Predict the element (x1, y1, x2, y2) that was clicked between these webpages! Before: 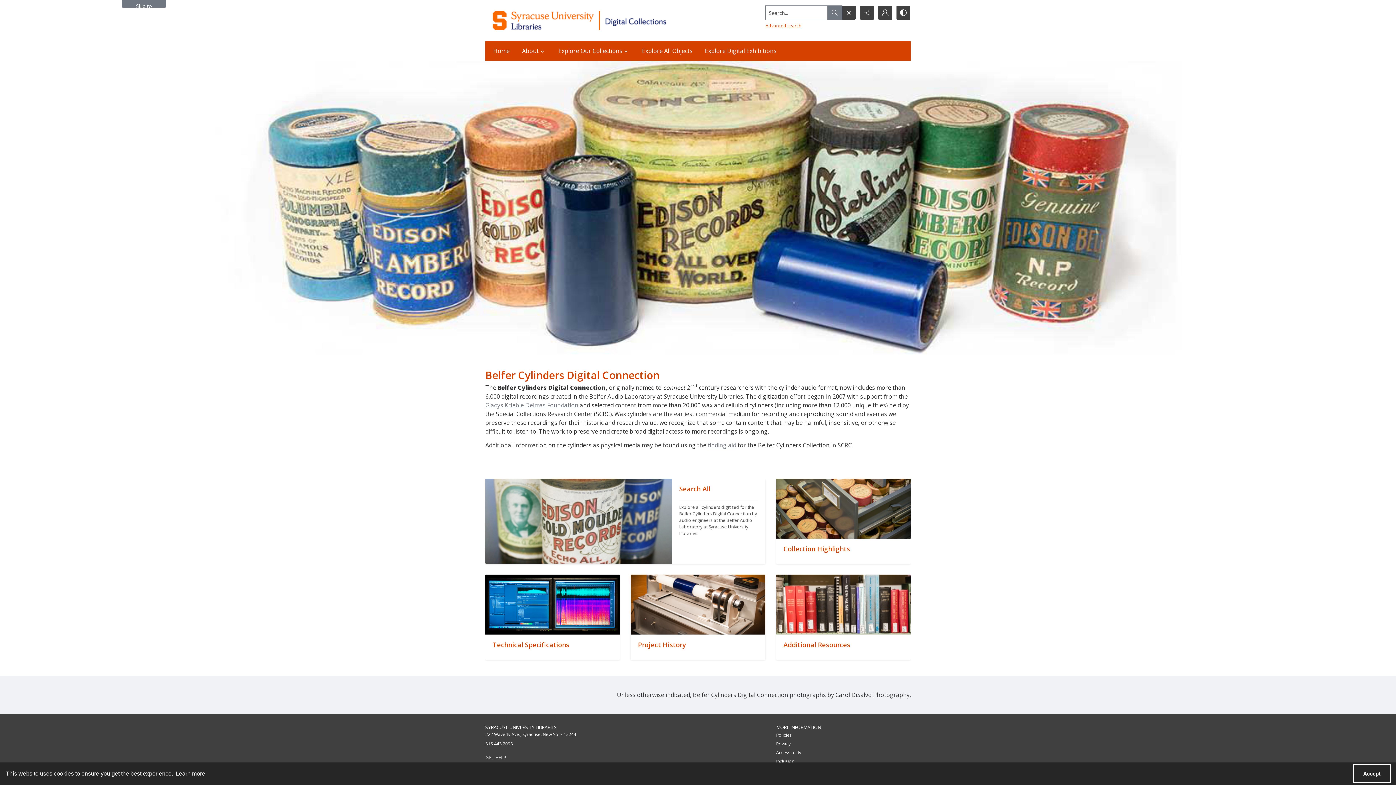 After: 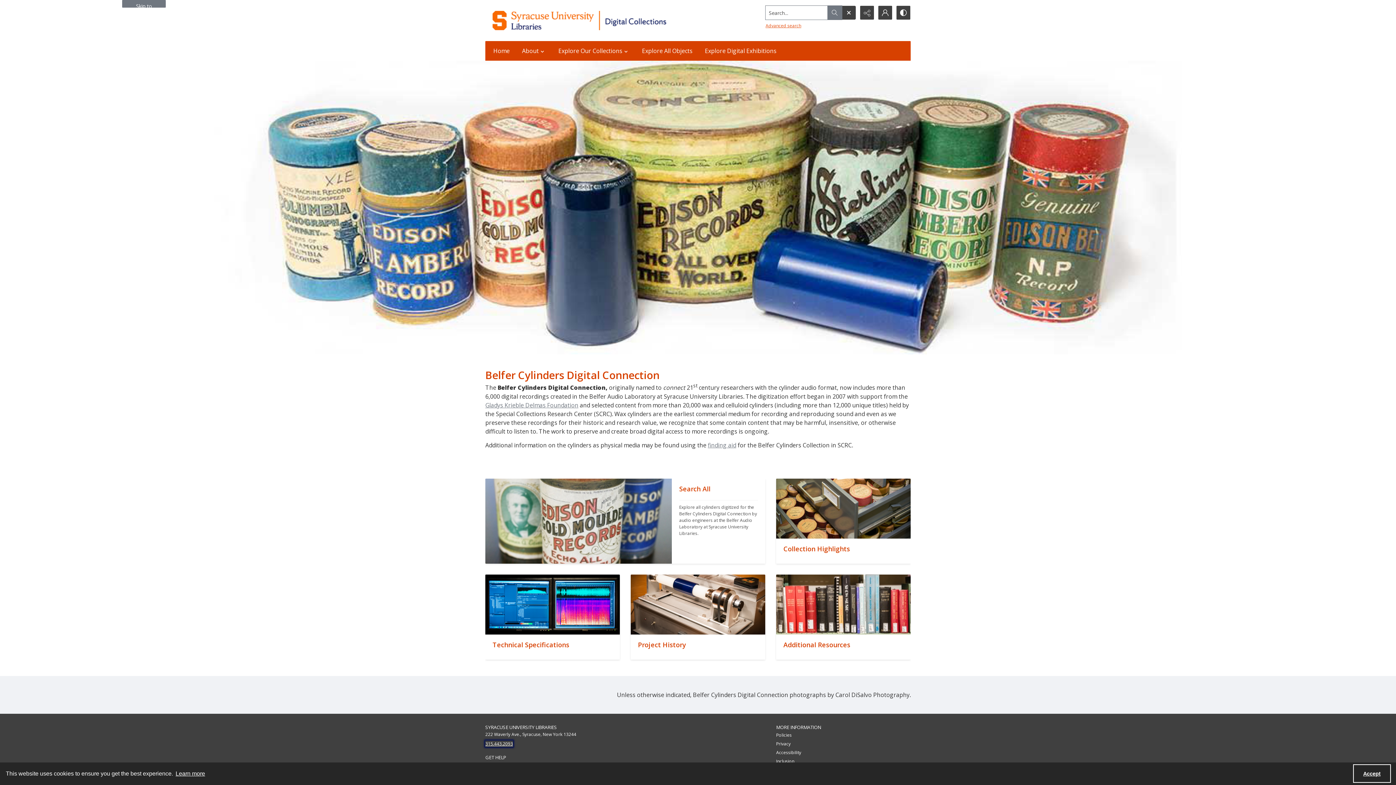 Action: bbox: (485, 740, 513, 747) label: 315.443.2093